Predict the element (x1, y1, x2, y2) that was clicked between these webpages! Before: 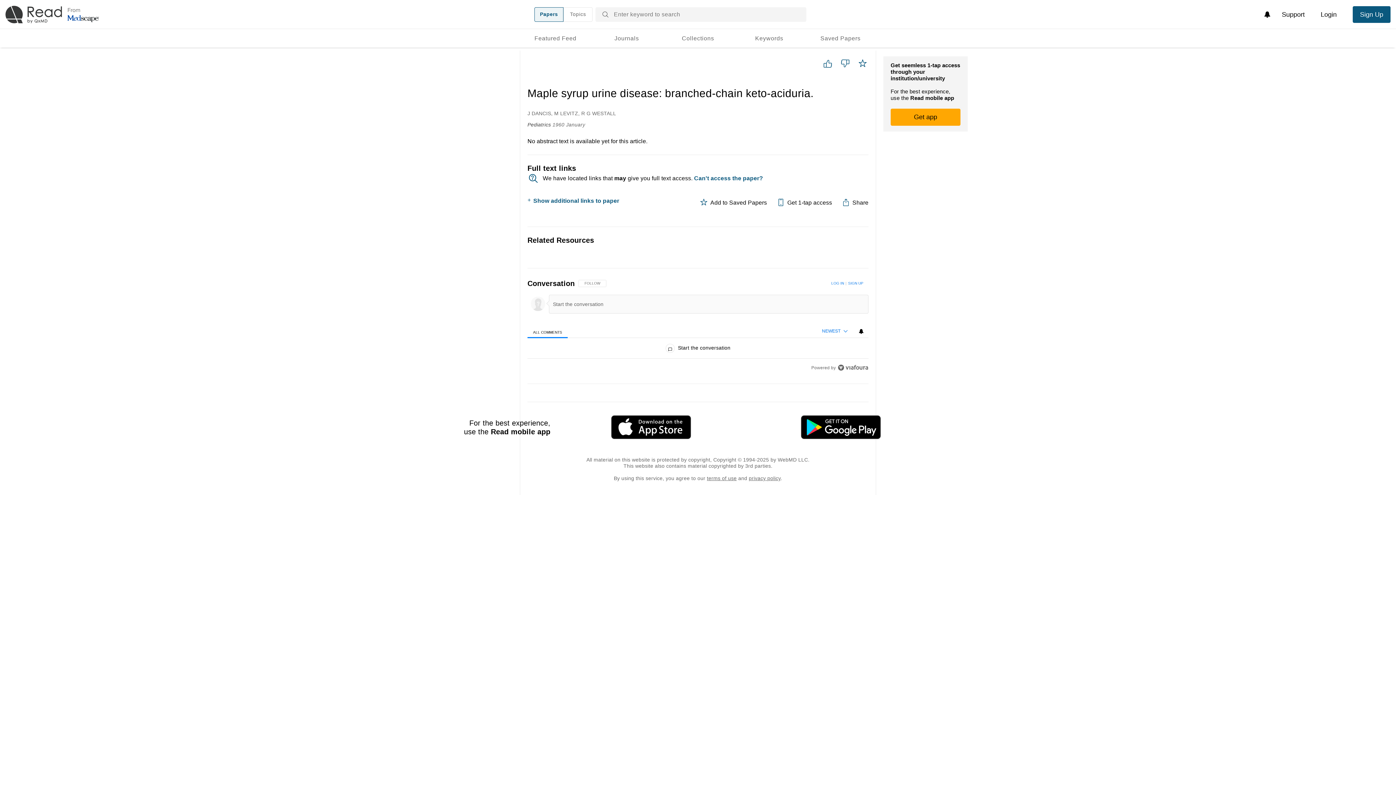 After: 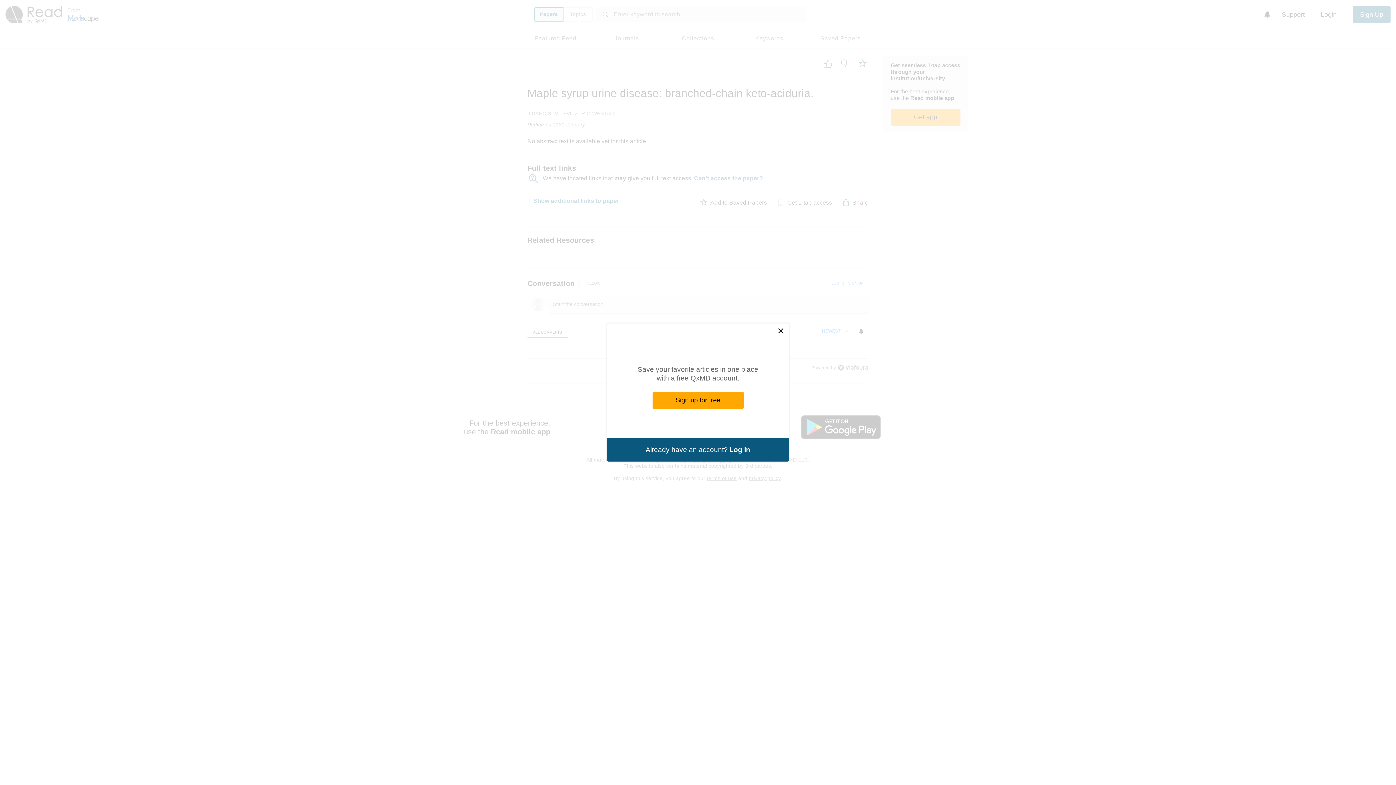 Action: label: LOG IN bbox: (826, 277, 845, 289)